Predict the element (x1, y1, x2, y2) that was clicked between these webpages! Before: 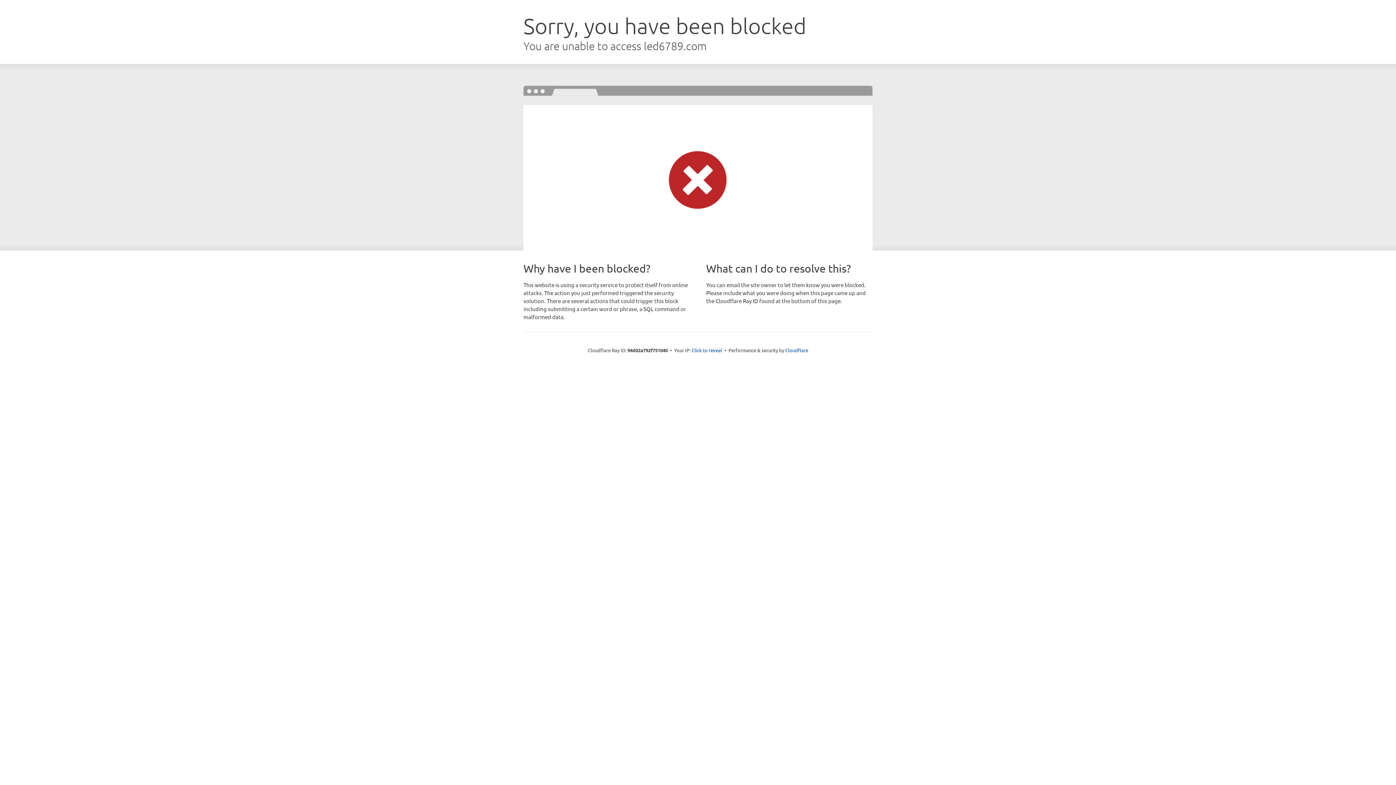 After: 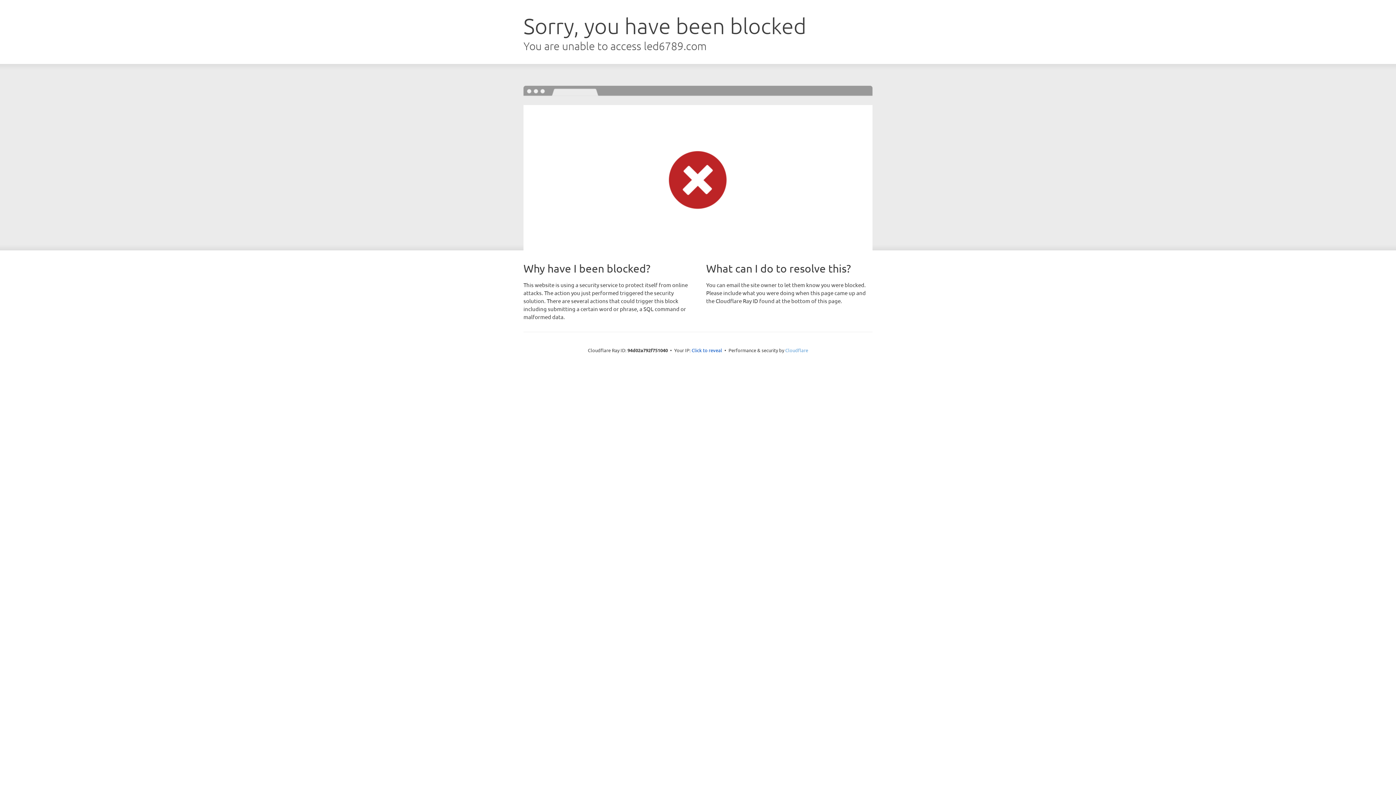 Action: label: Cloudflare bbox: (785, 347, 808, 353)